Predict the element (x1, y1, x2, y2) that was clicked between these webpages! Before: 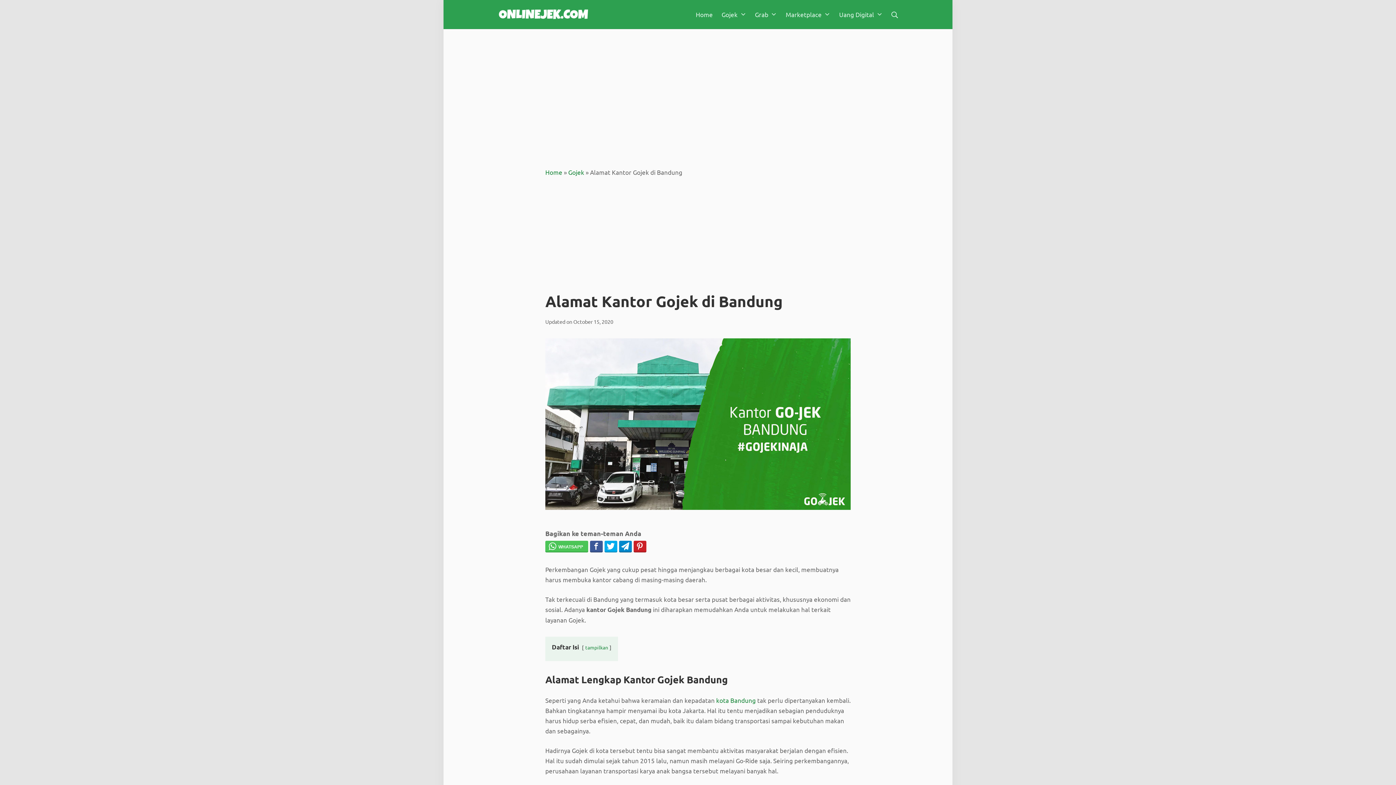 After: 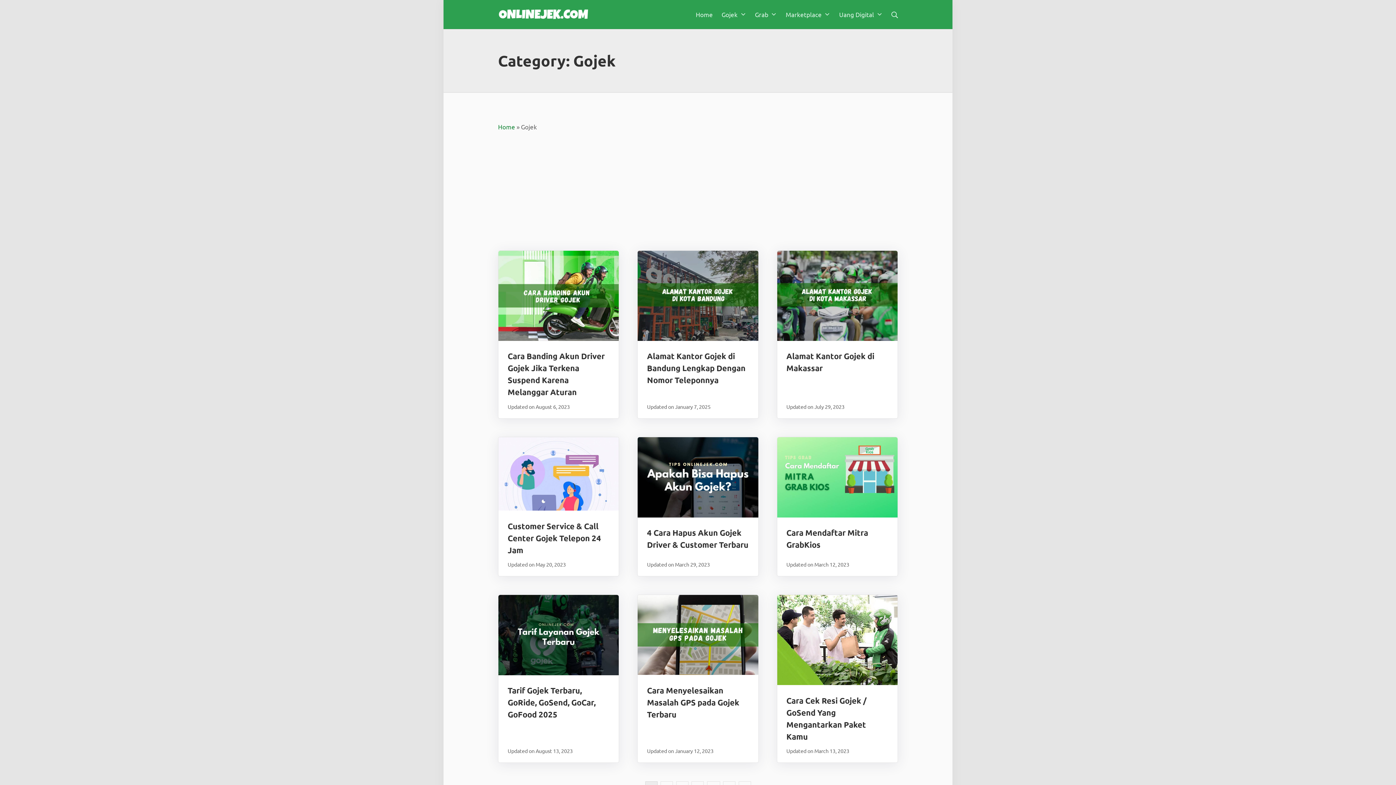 Action: label: Gojek bbox: (721, 9, 746, 19)